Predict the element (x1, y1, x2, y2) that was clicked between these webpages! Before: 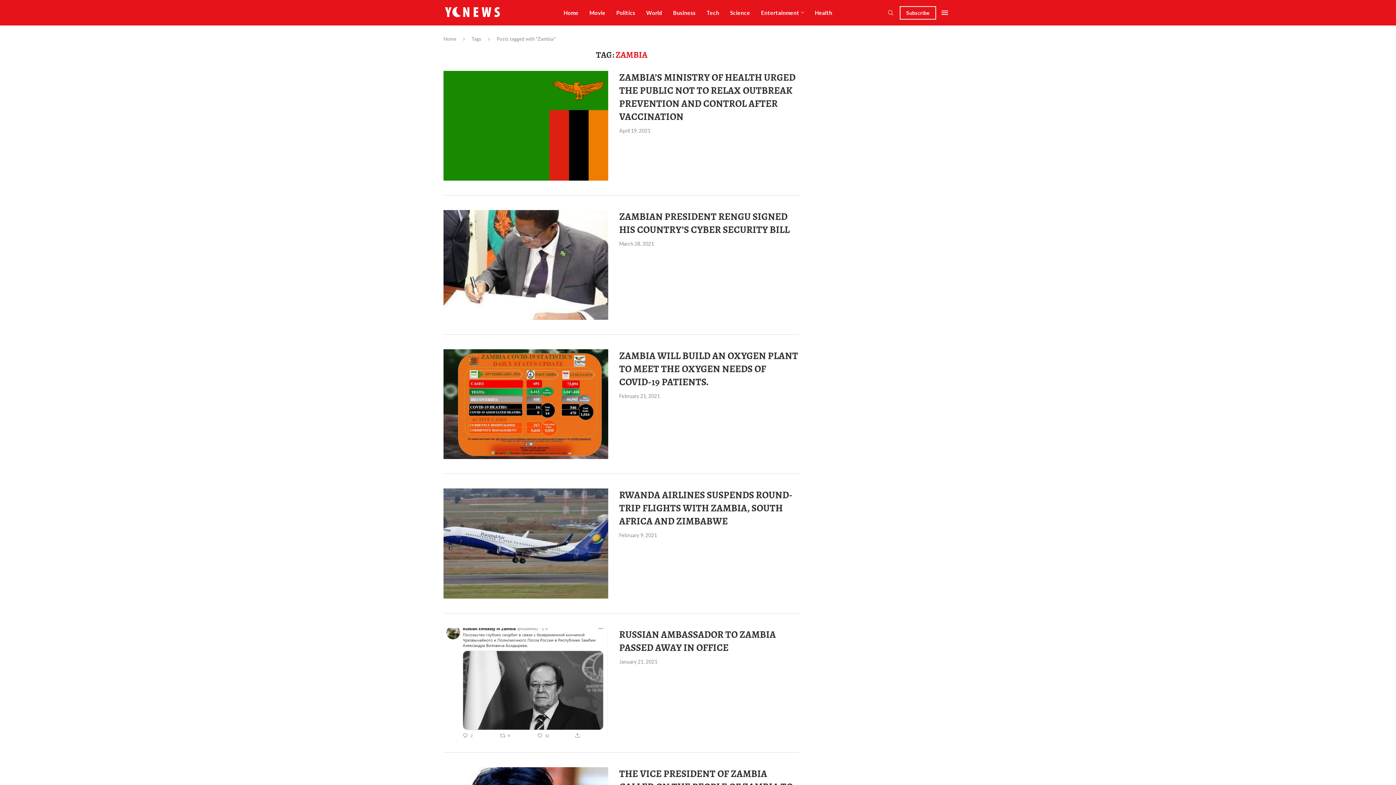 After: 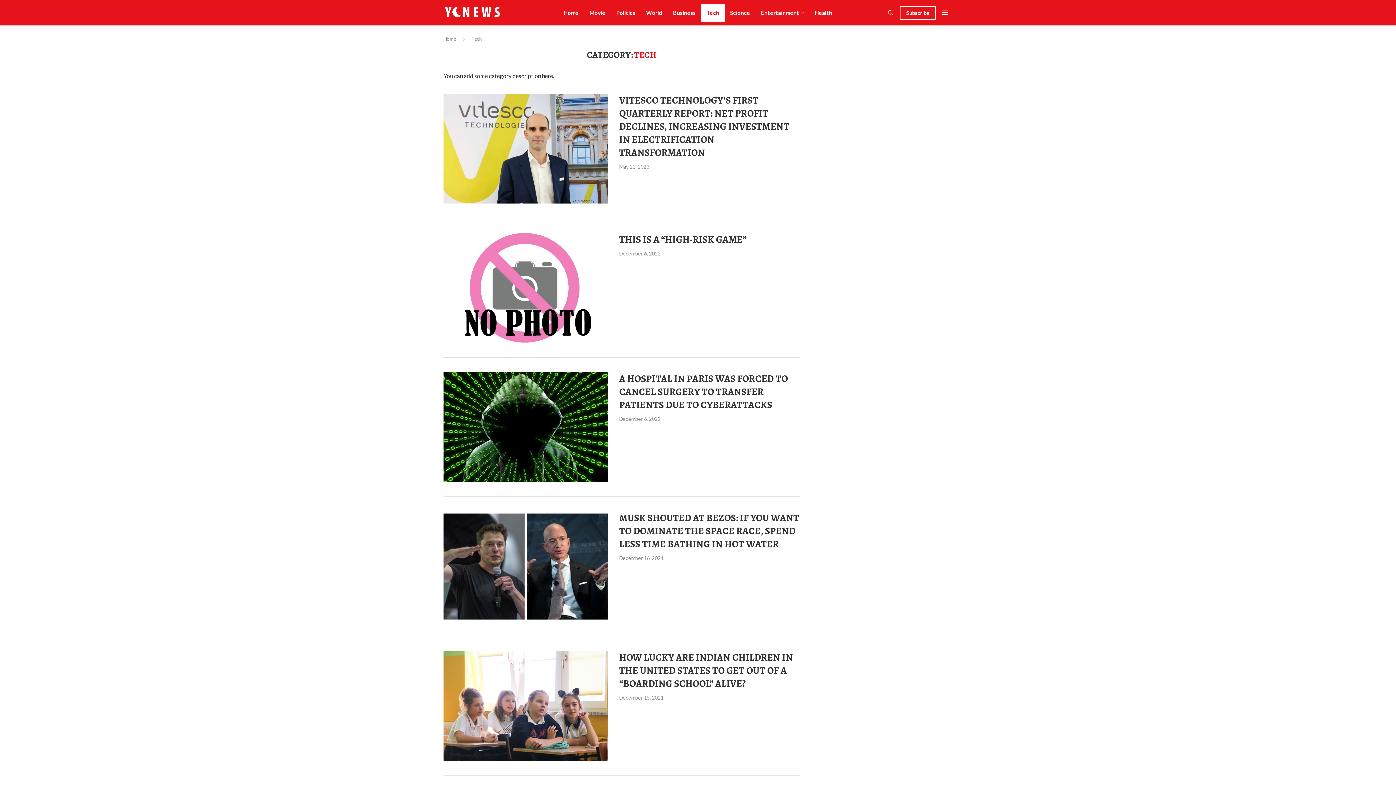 Action: bbox: (701, 3, 724, 21) label: Tech